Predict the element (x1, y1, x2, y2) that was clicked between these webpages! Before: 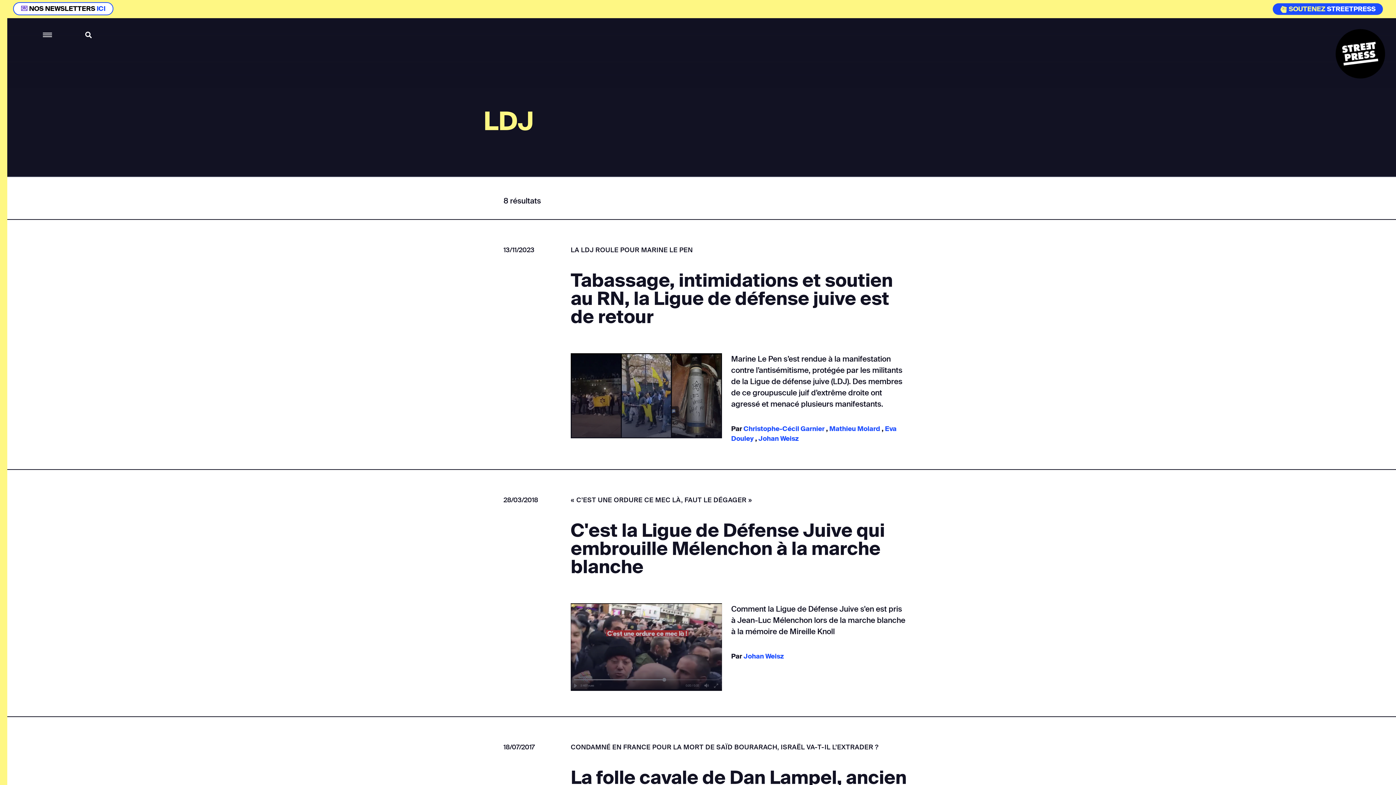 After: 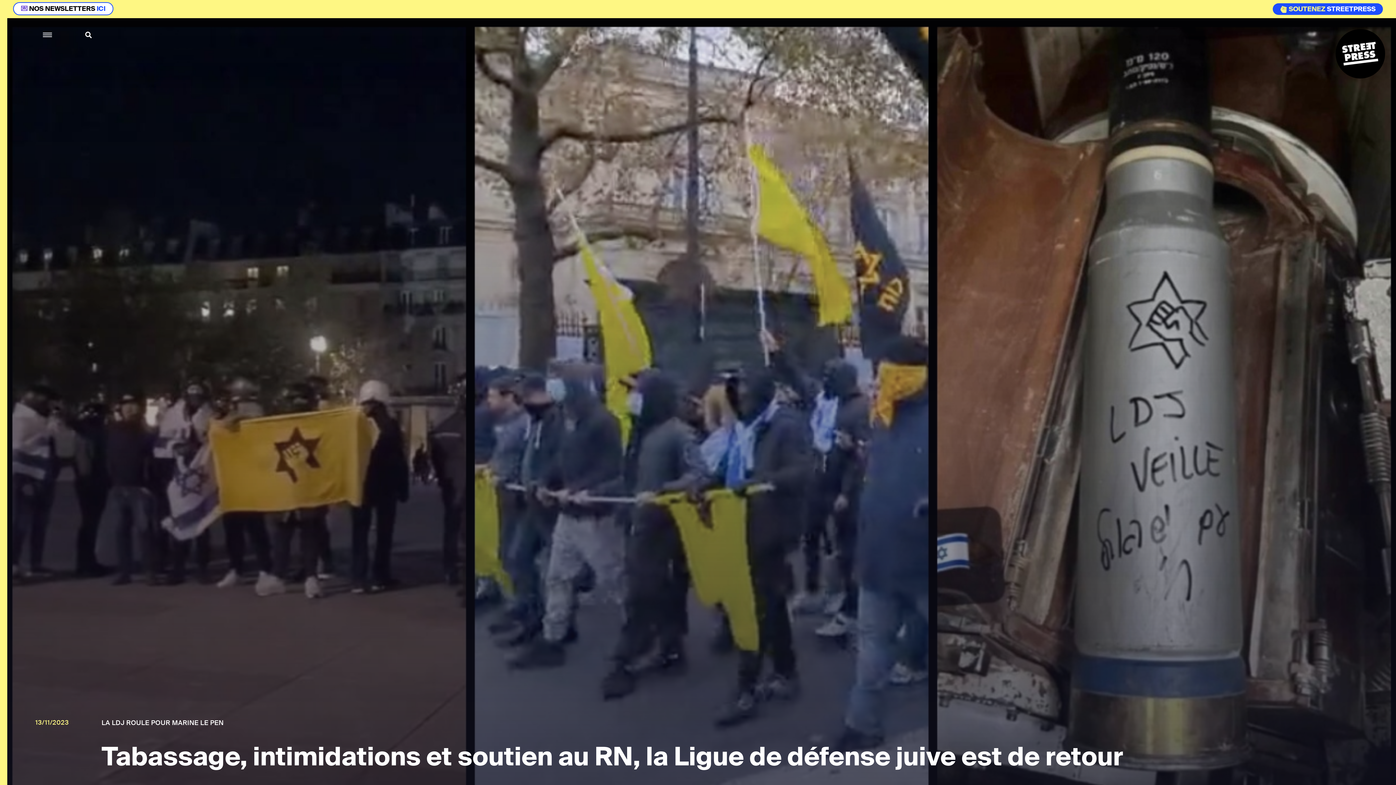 Action: label: Tabassage, intimidations et soutien au RN, la Ligue de défense juive est de retour bbox: (570, 269, 893, 328)